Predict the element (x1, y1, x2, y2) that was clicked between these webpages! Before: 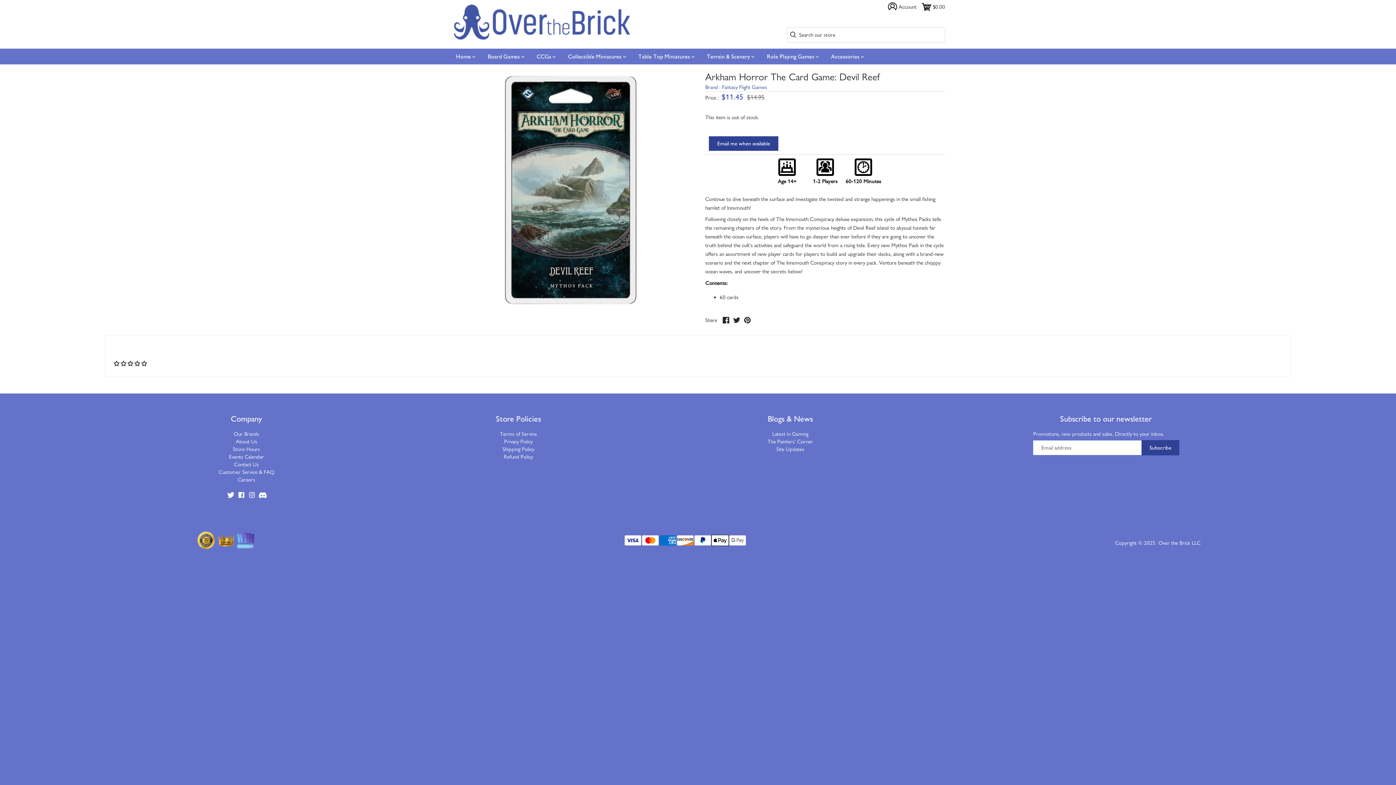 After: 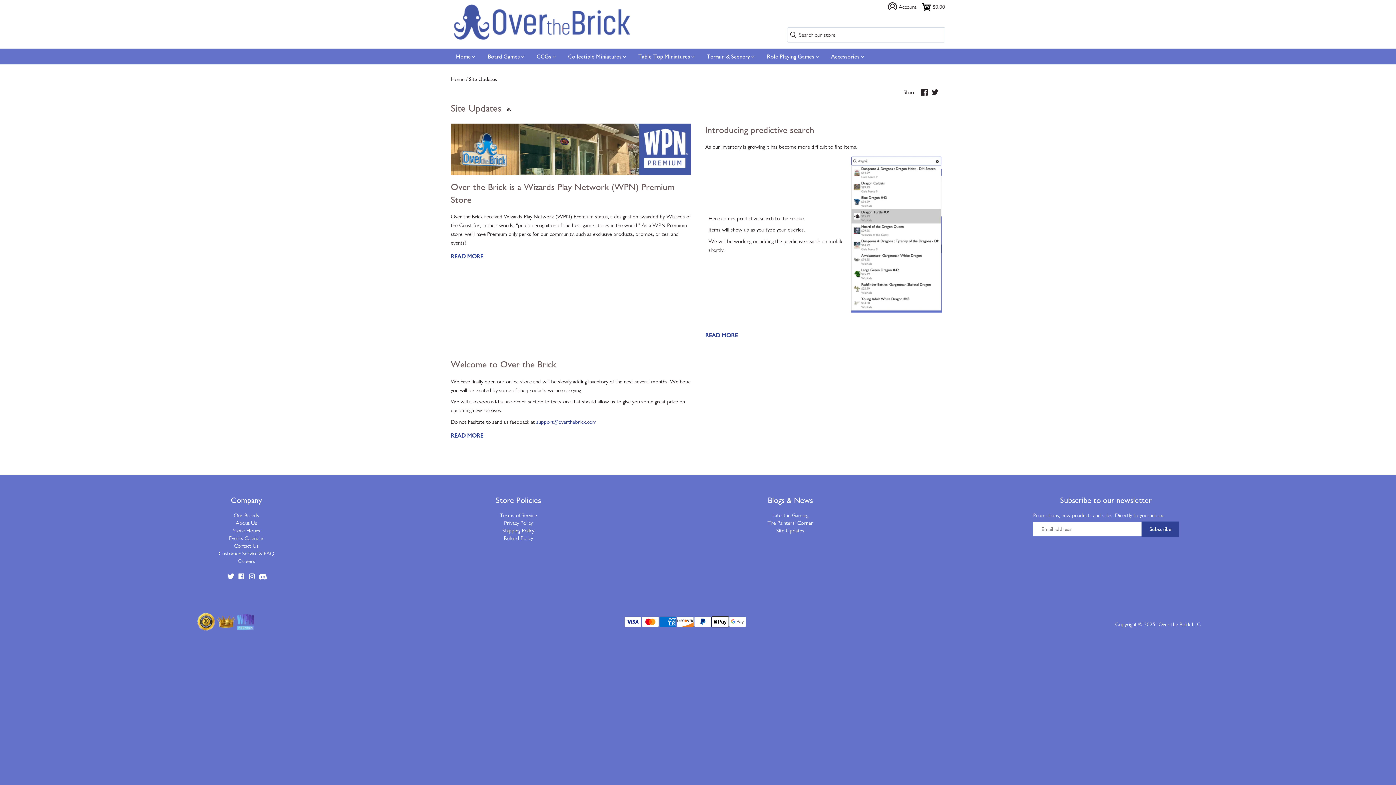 Action: bbox: (776, 446, 804, 453) label: Site Updates